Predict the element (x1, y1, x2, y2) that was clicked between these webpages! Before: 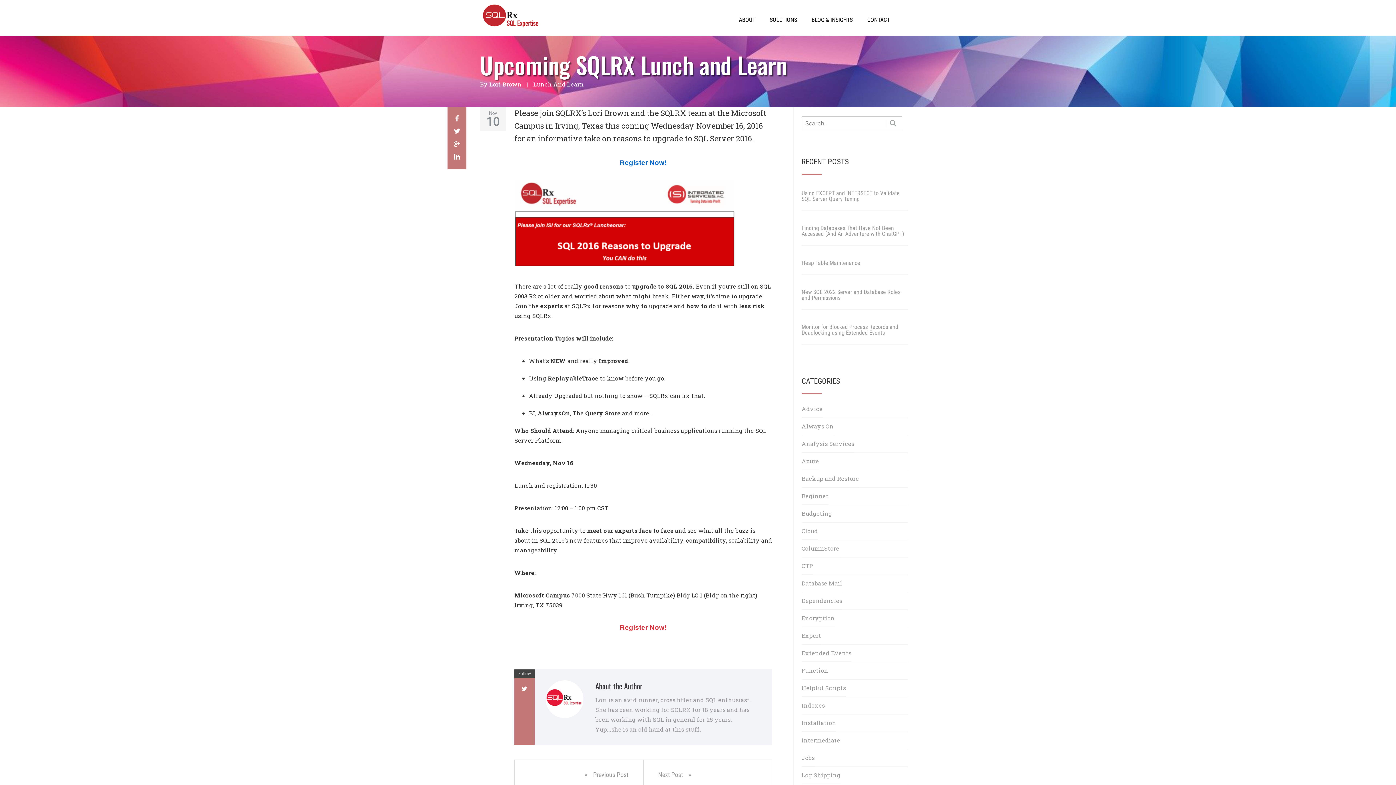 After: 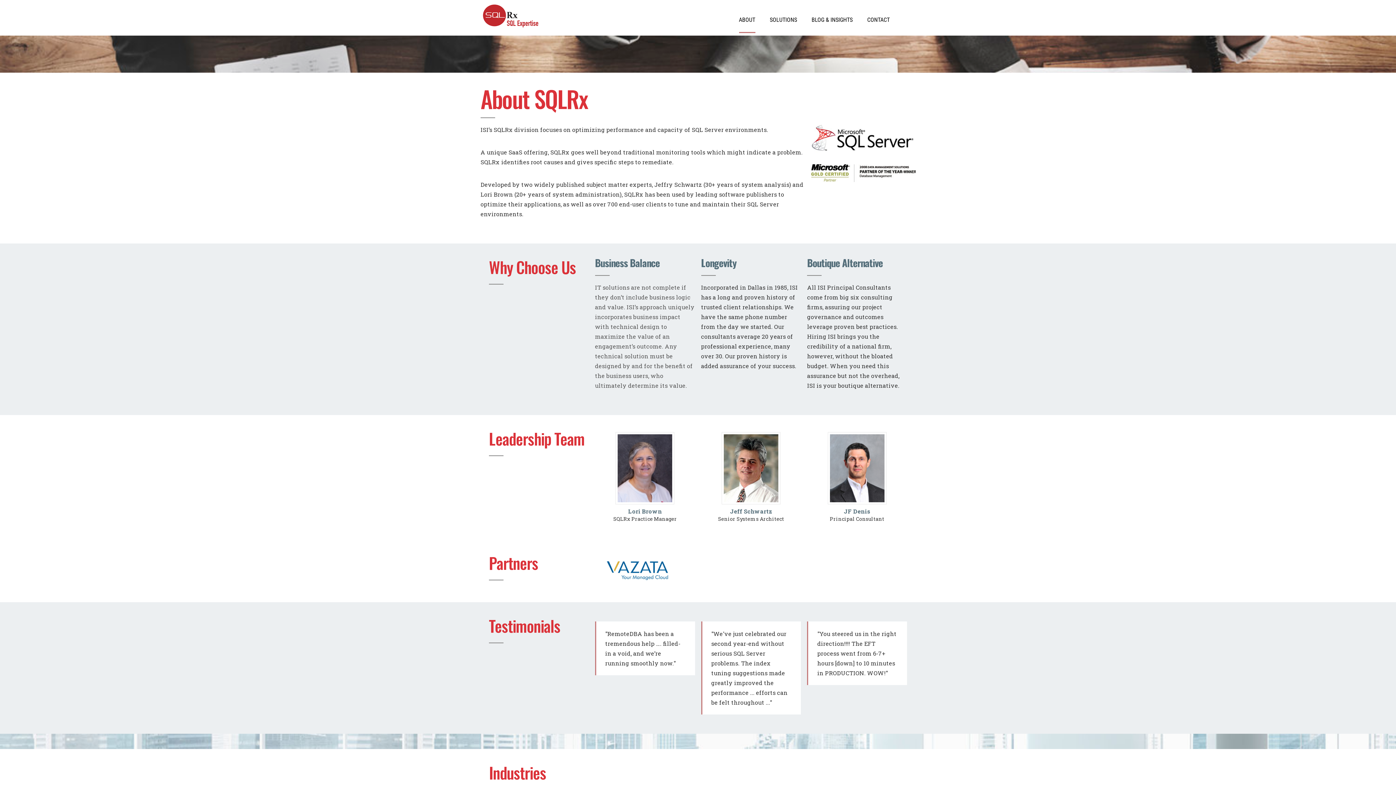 Action: bbox: (739, 16, 755, 23) label: ABOUT